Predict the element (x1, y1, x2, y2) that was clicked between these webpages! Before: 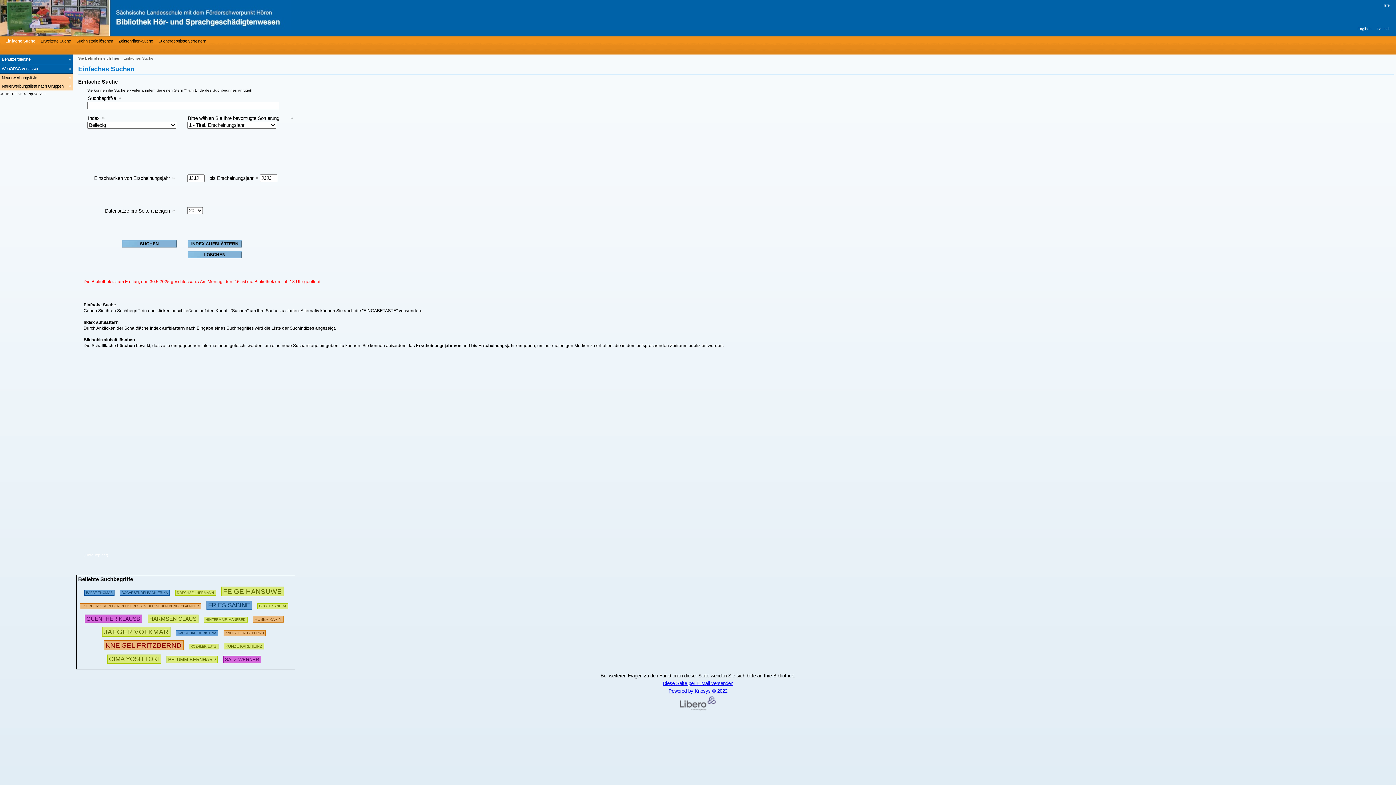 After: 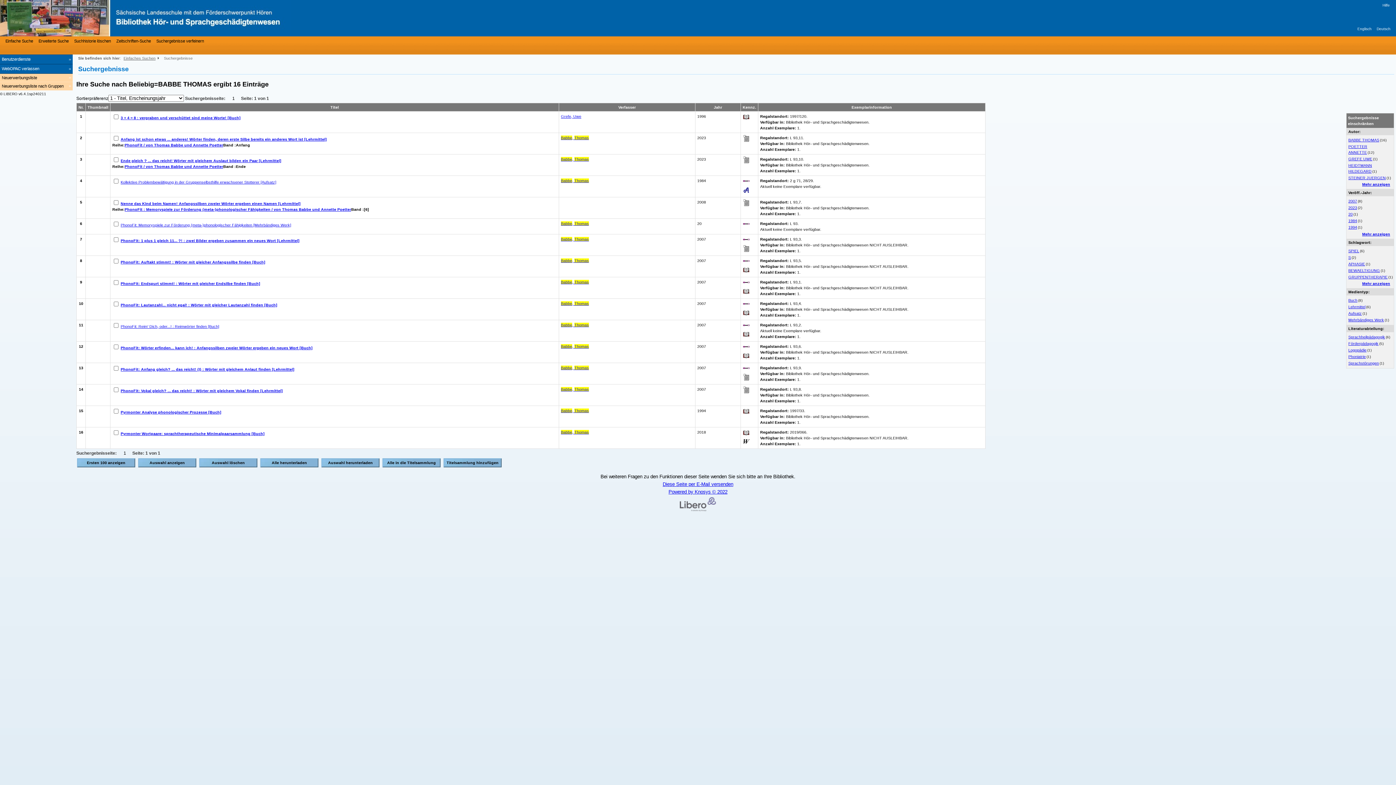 Action: bbox: (84, 588, 114, 595) label: 147854 Suchen  - Letzte Suche: 16 exakte Treffer